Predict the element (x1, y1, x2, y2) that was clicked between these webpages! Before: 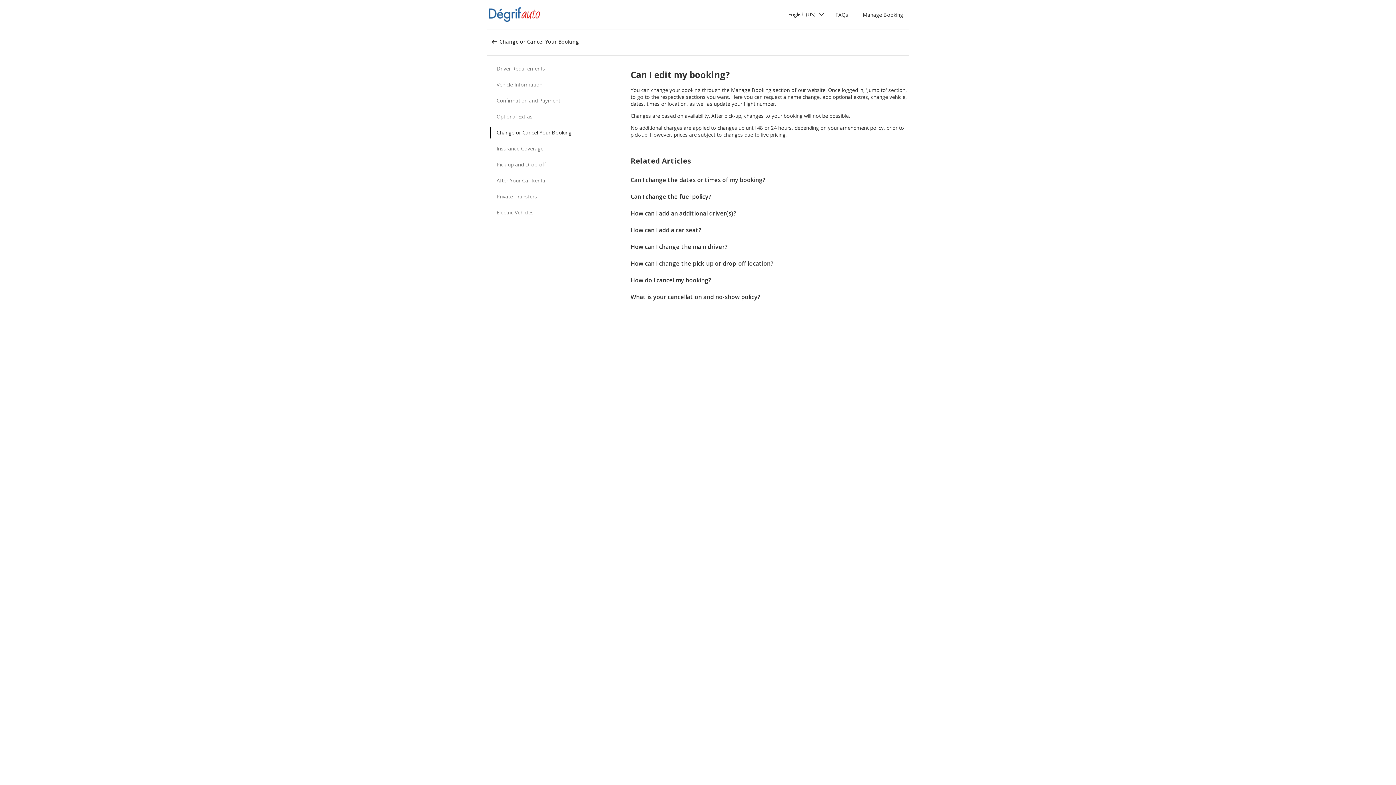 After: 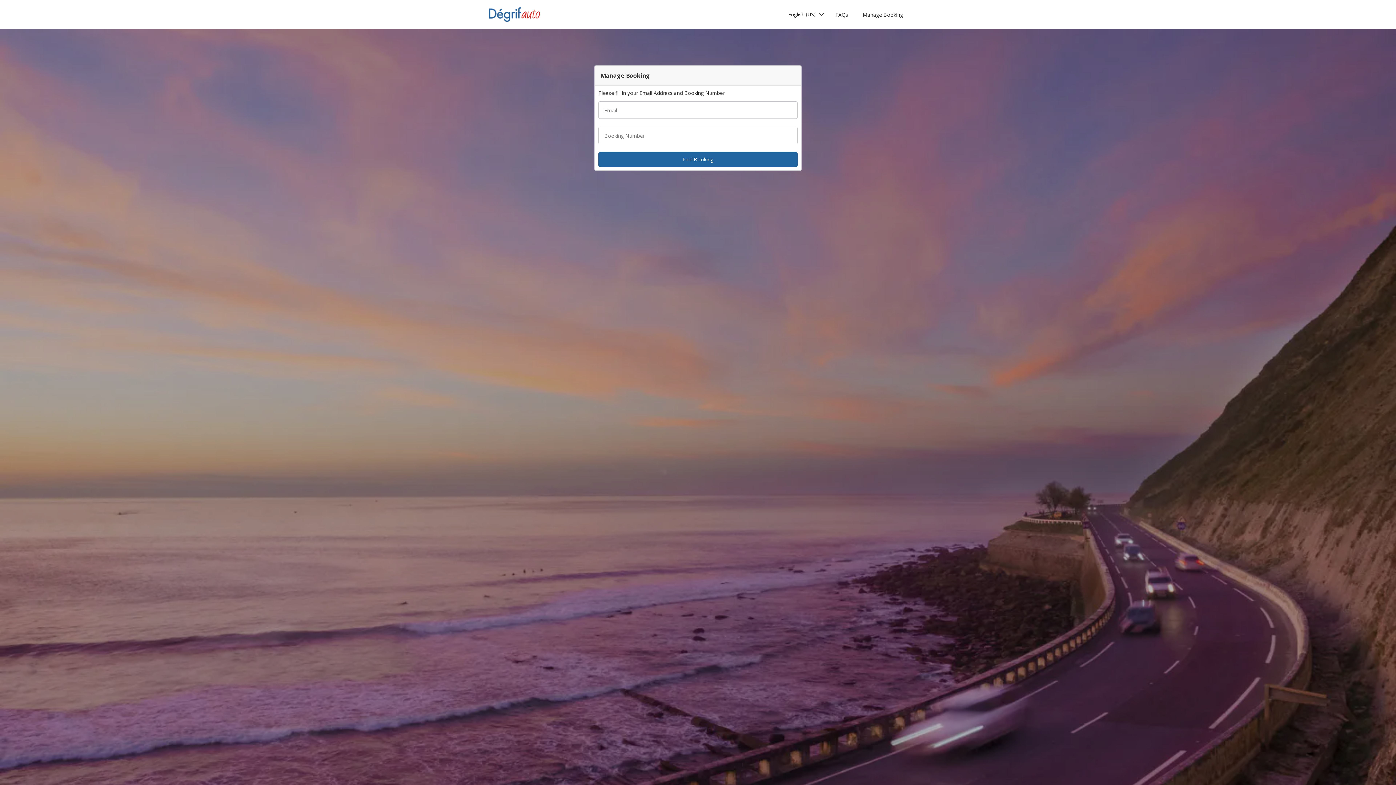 Action: bbox: (857, 0, 909, 29) label: Manage Booking